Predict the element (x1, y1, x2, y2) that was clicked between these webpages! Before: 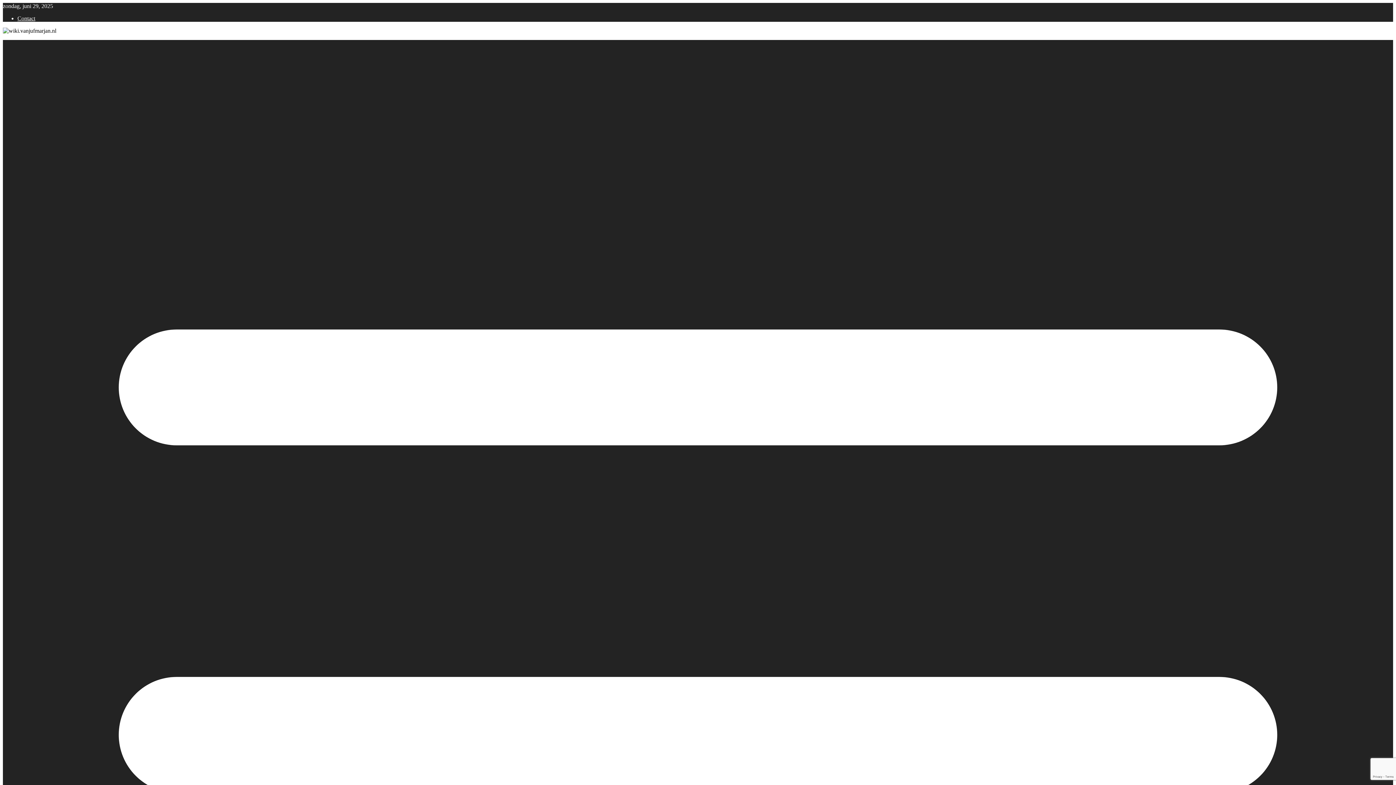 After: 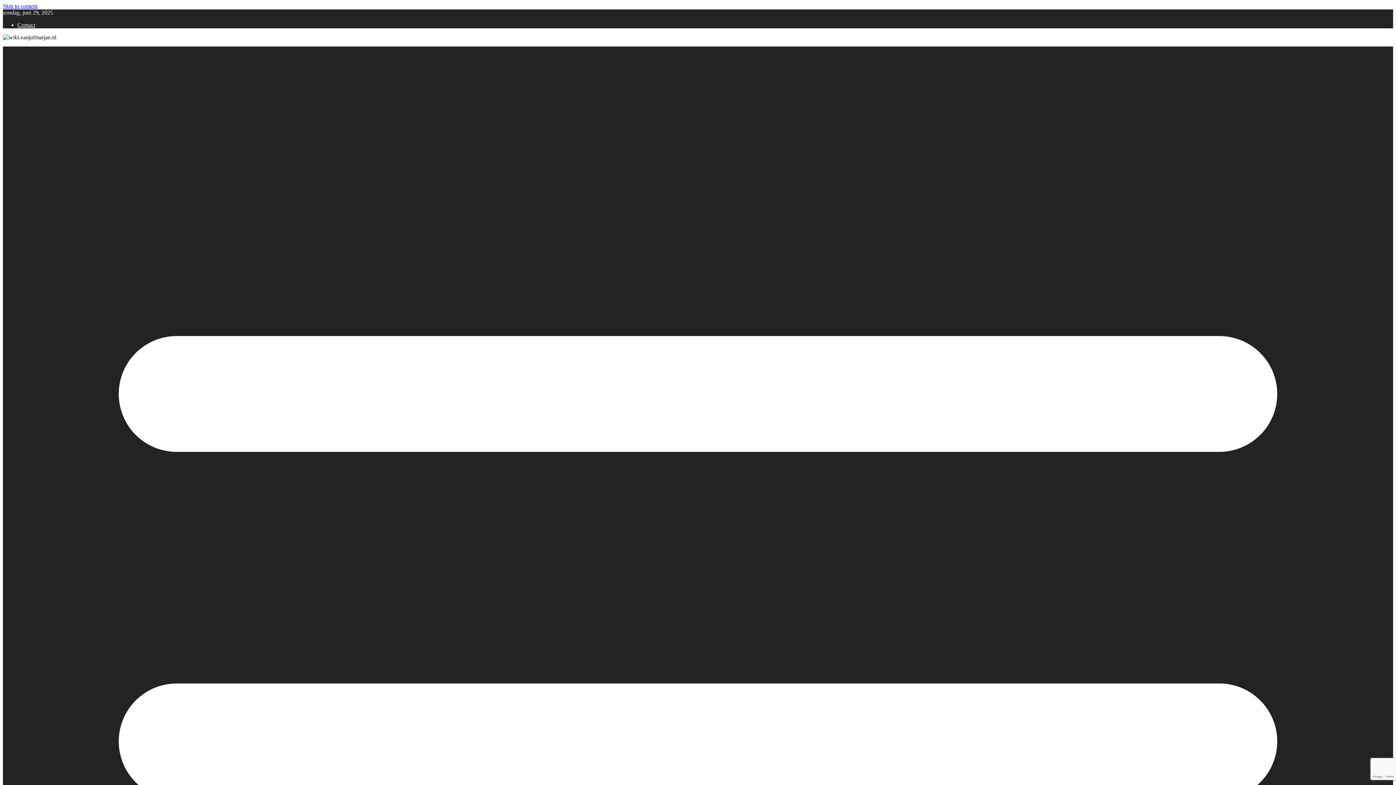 Action: bbox: (17, 15, 35, 21) label: Contact